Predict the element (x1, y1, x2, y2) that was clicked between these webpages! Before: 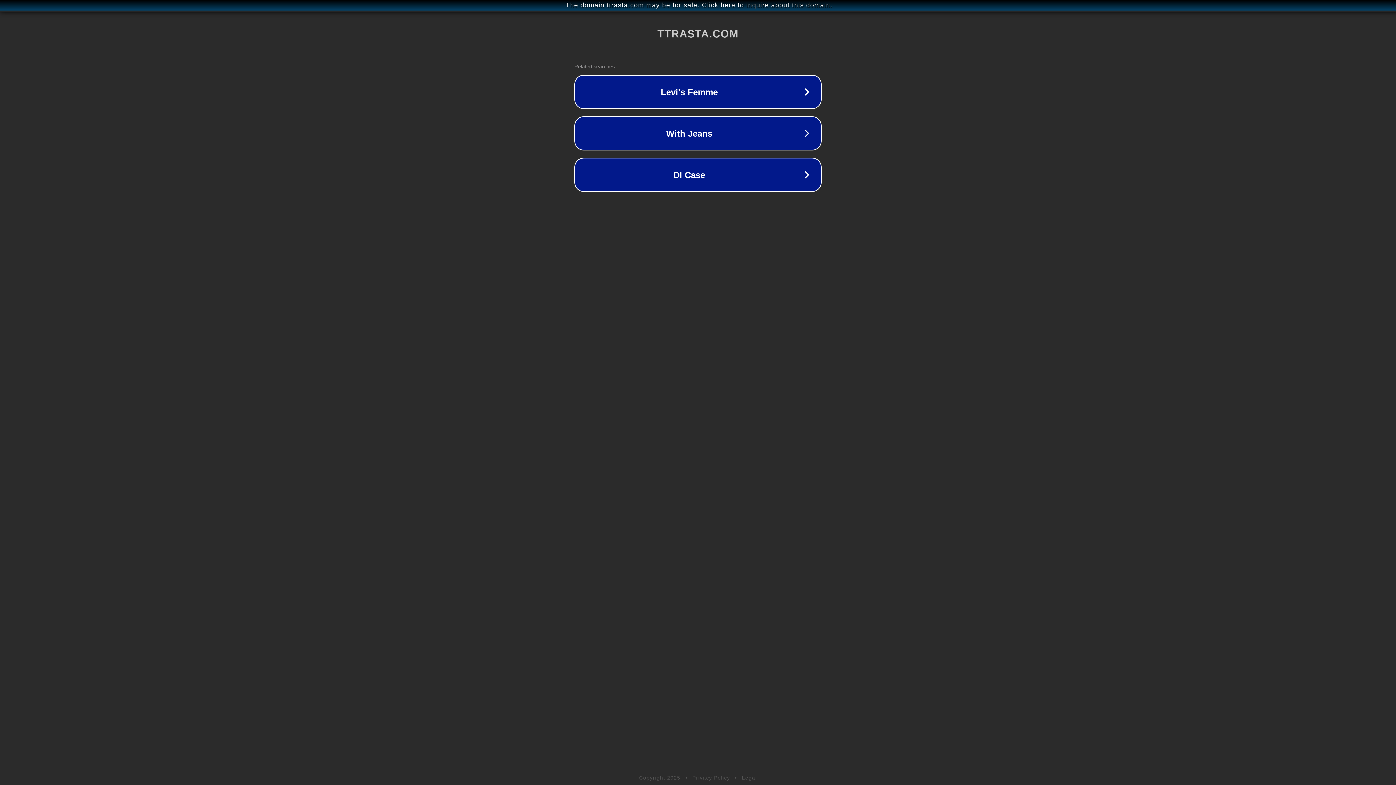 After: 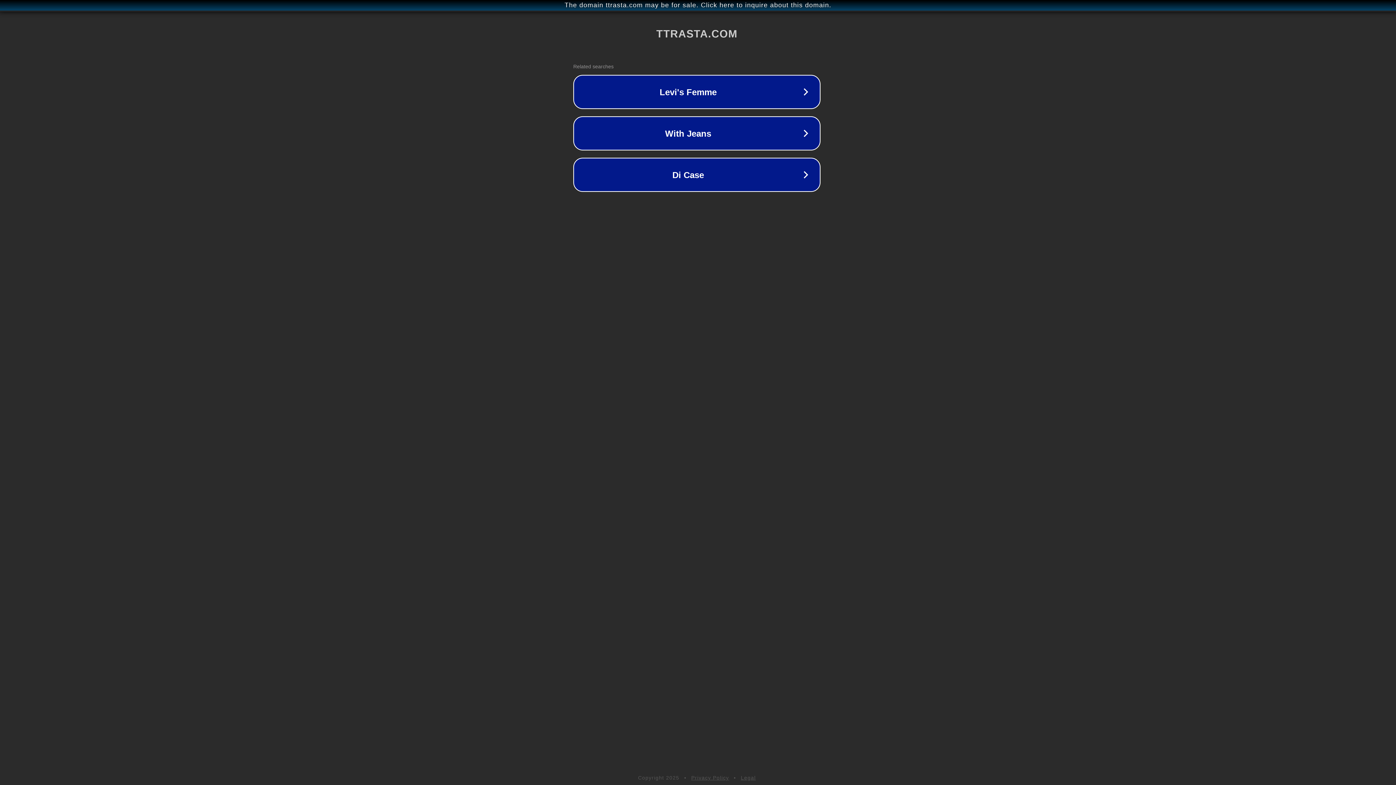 Action: label: The domain ttrasta.com may be for sale. Click here to inquire about this domain. bbox: (1, 1, 1397, 9)